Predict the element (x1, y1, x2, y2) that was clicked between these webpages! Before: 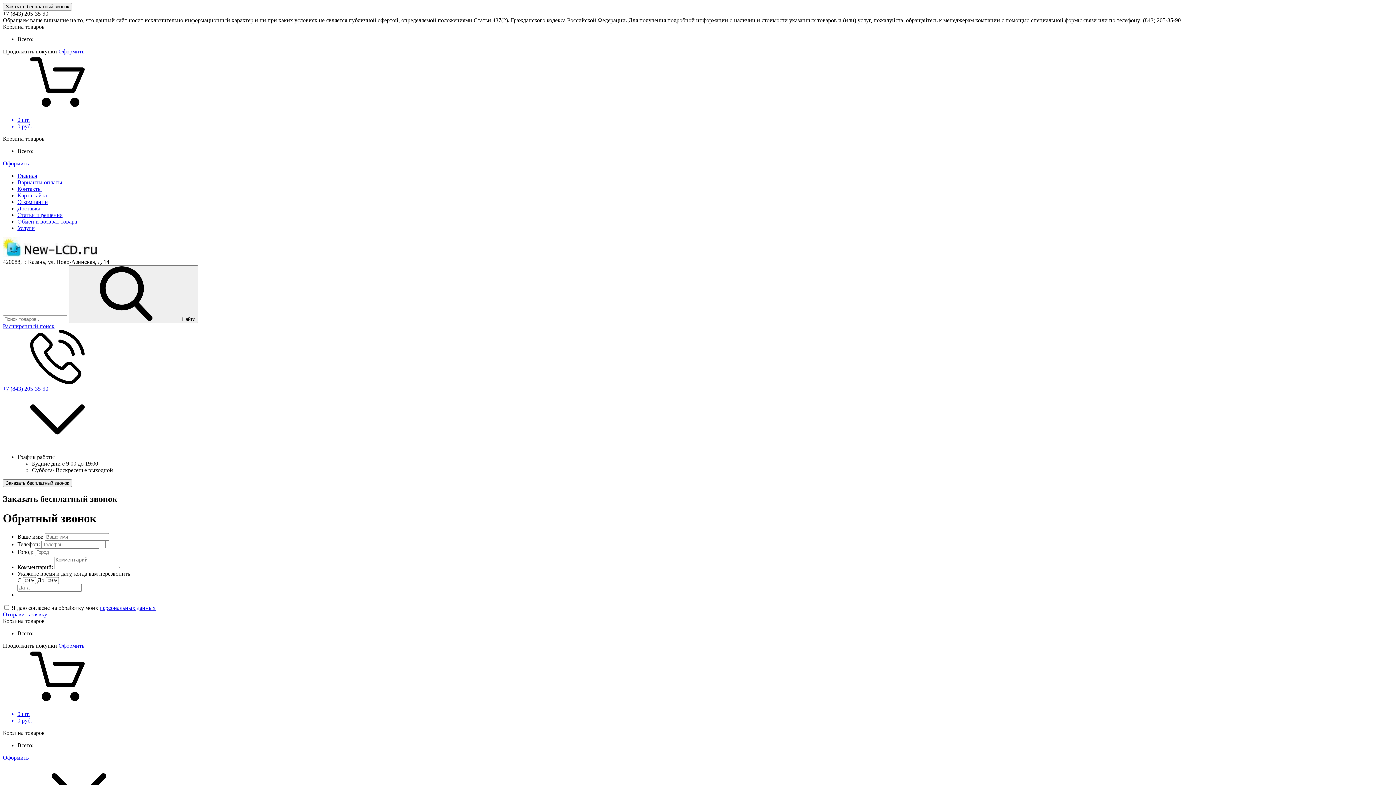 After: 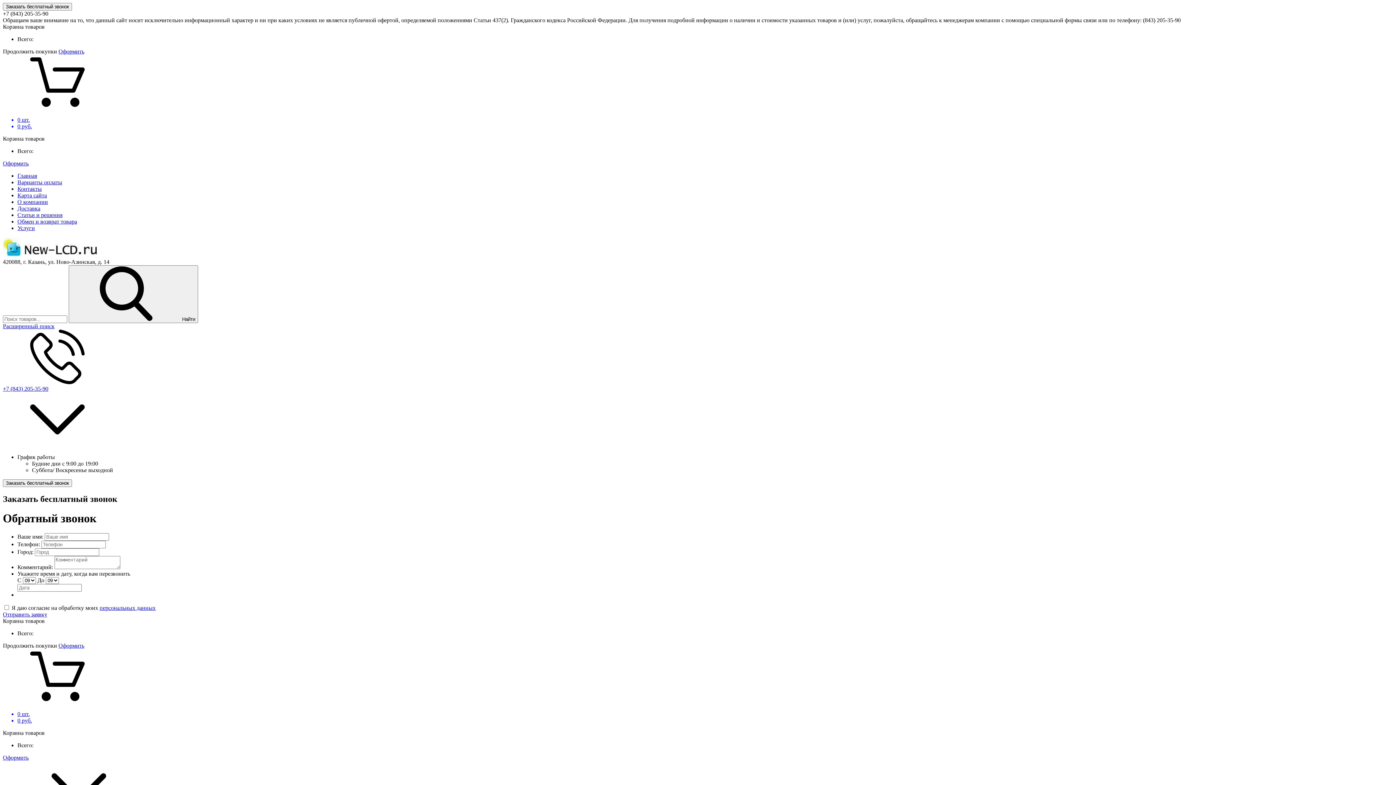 Action: bbox: (2, 160, 28, 166) label: Оформить